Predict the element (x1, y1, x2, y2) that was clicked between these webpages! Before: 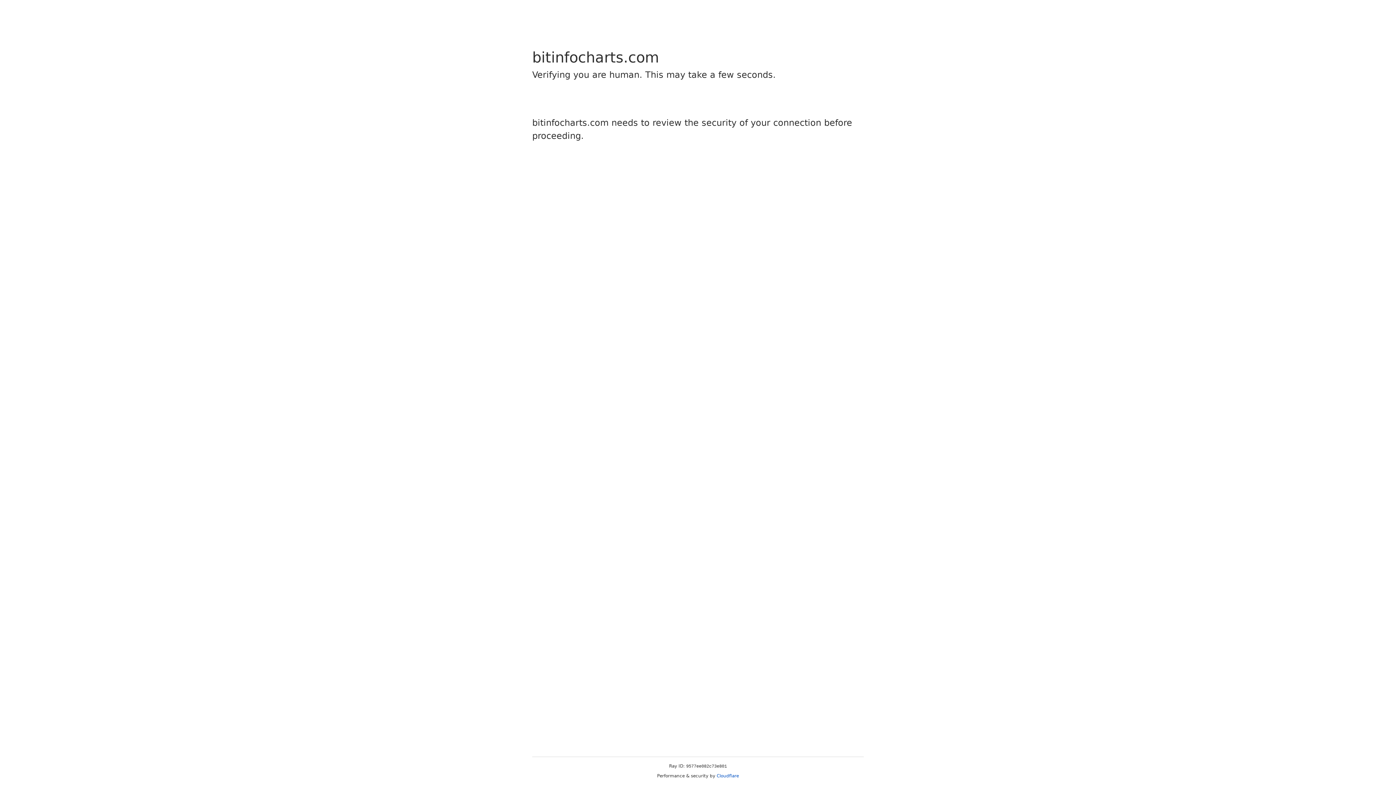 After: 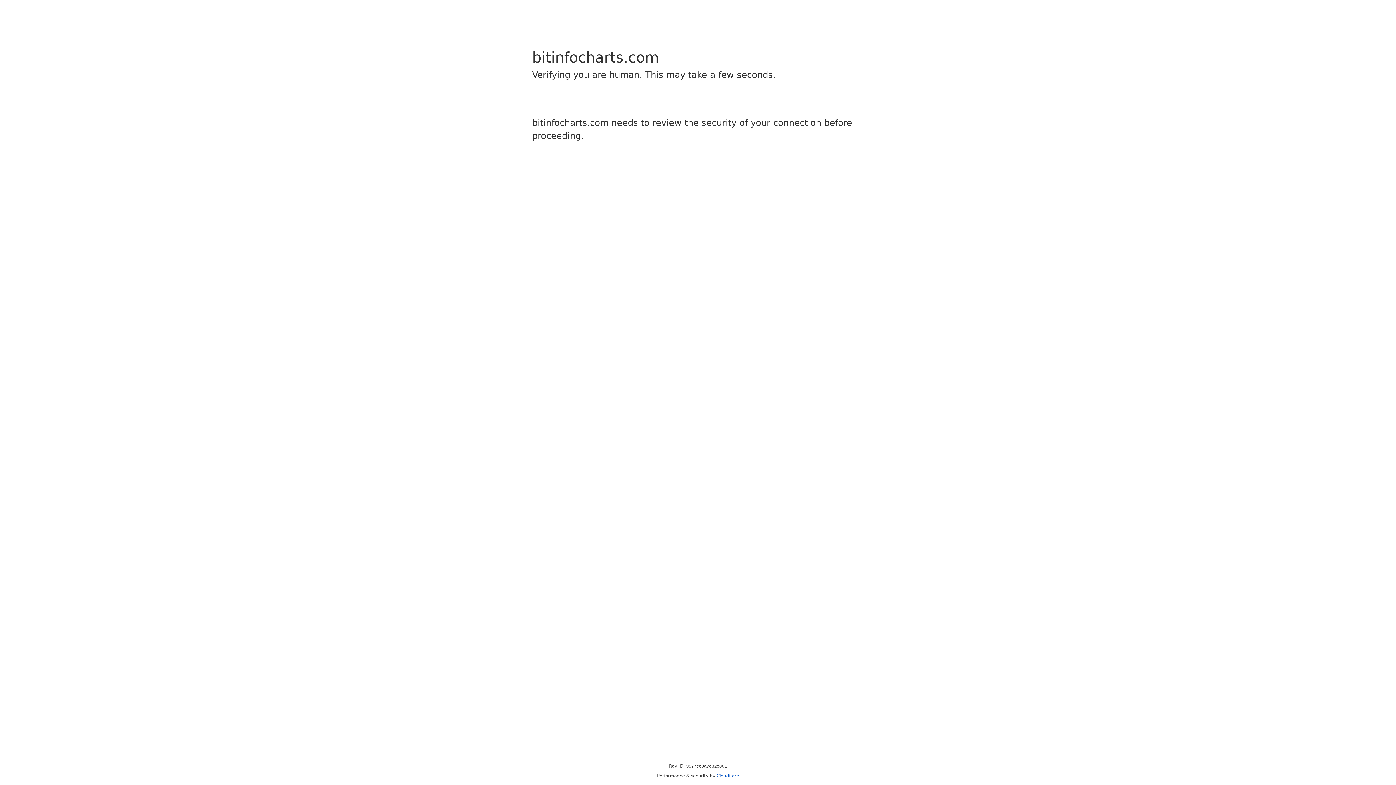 Action: bbox: (716, 773, 739, 778) label: Cloudflare